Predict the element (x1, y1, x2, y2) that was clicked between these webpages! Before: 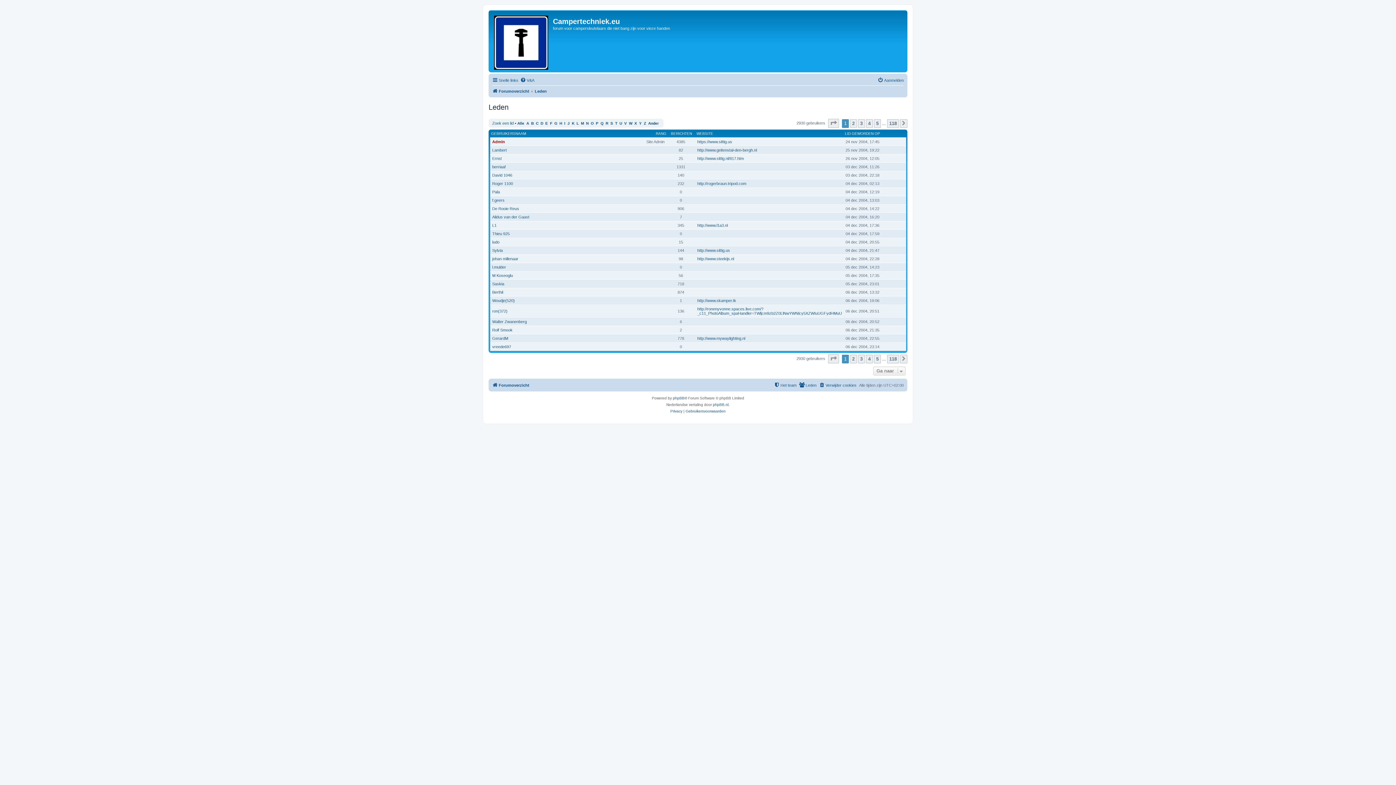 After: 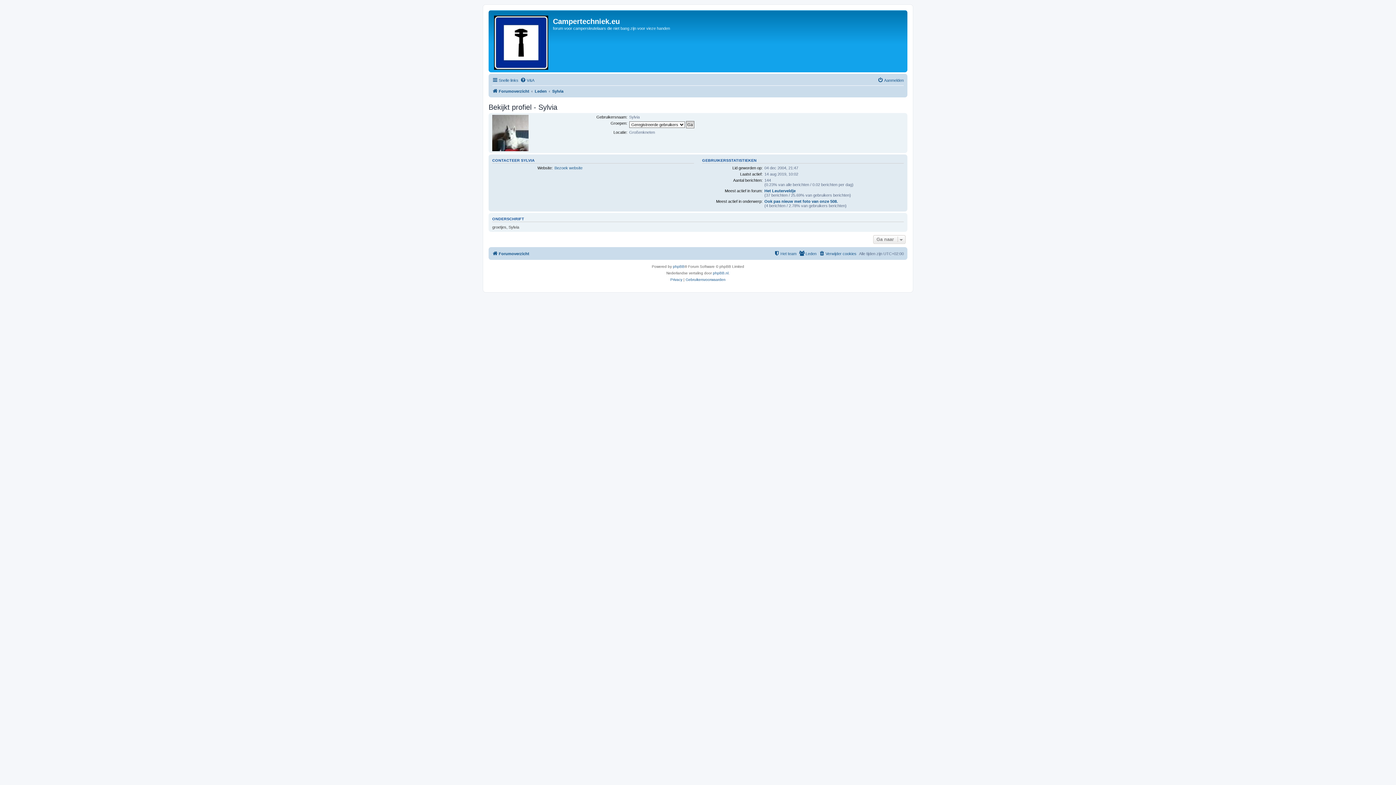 Action: label: Sylvia bbox: (492, 248, 502, 252)